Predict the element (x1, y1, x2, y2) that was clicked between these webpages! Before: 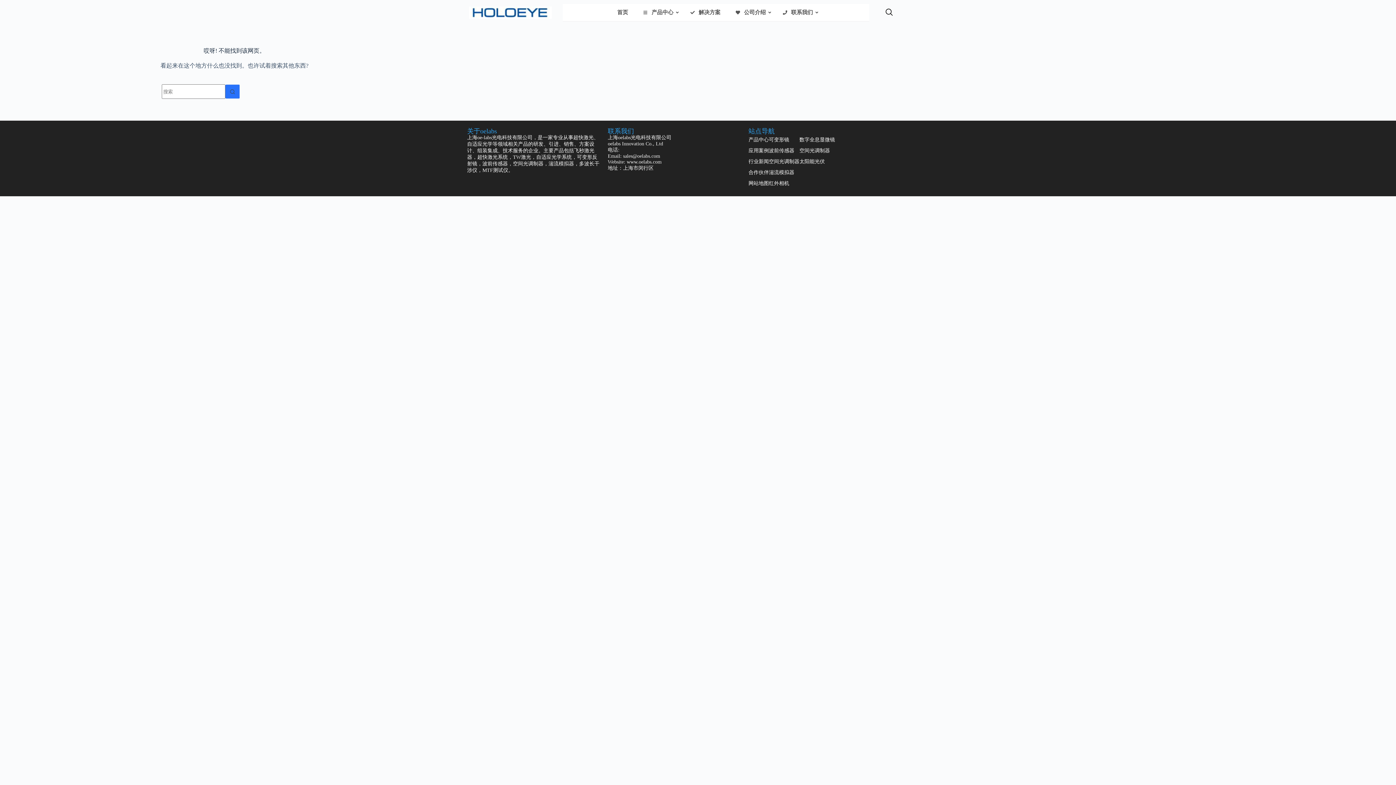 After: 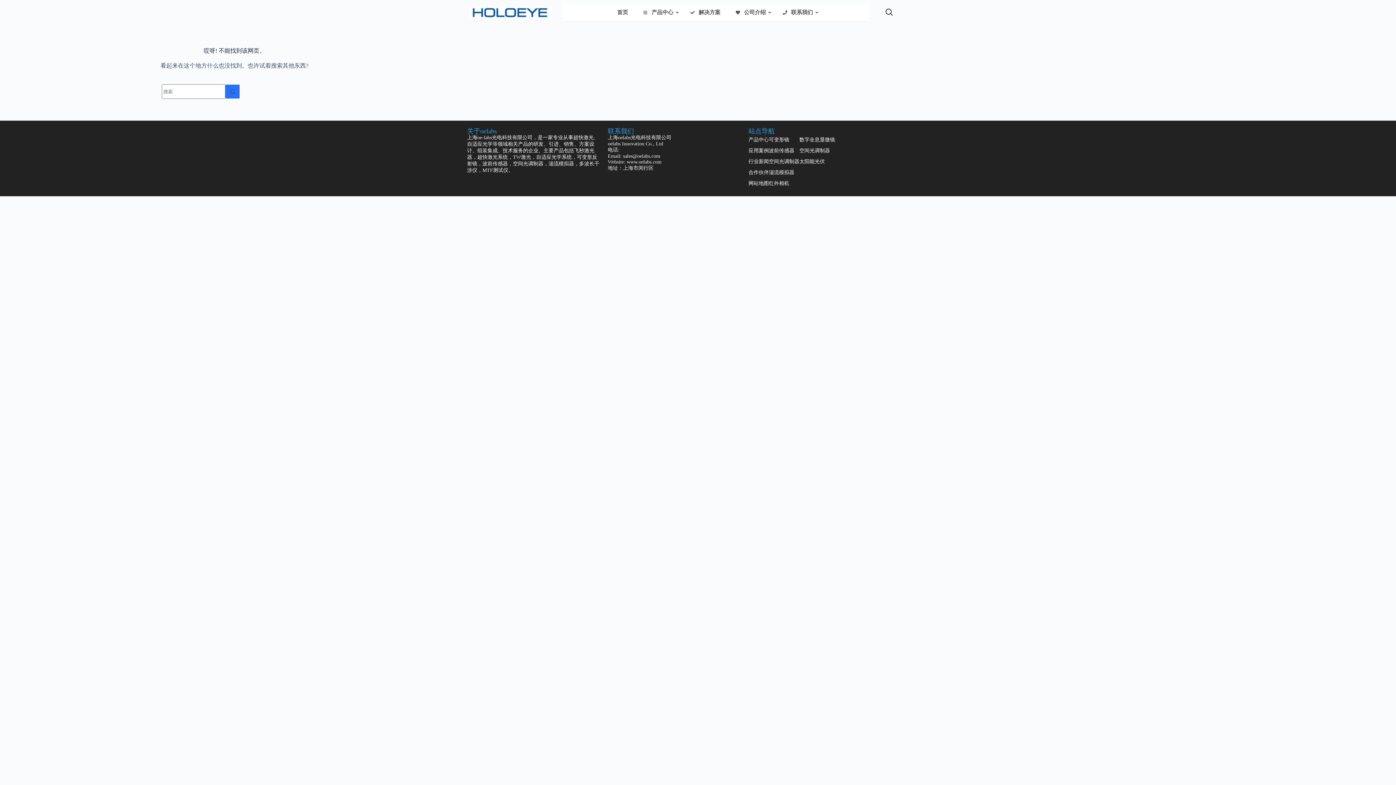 Action: label: 产品中心 bbox: (748, 134, 769, 145)